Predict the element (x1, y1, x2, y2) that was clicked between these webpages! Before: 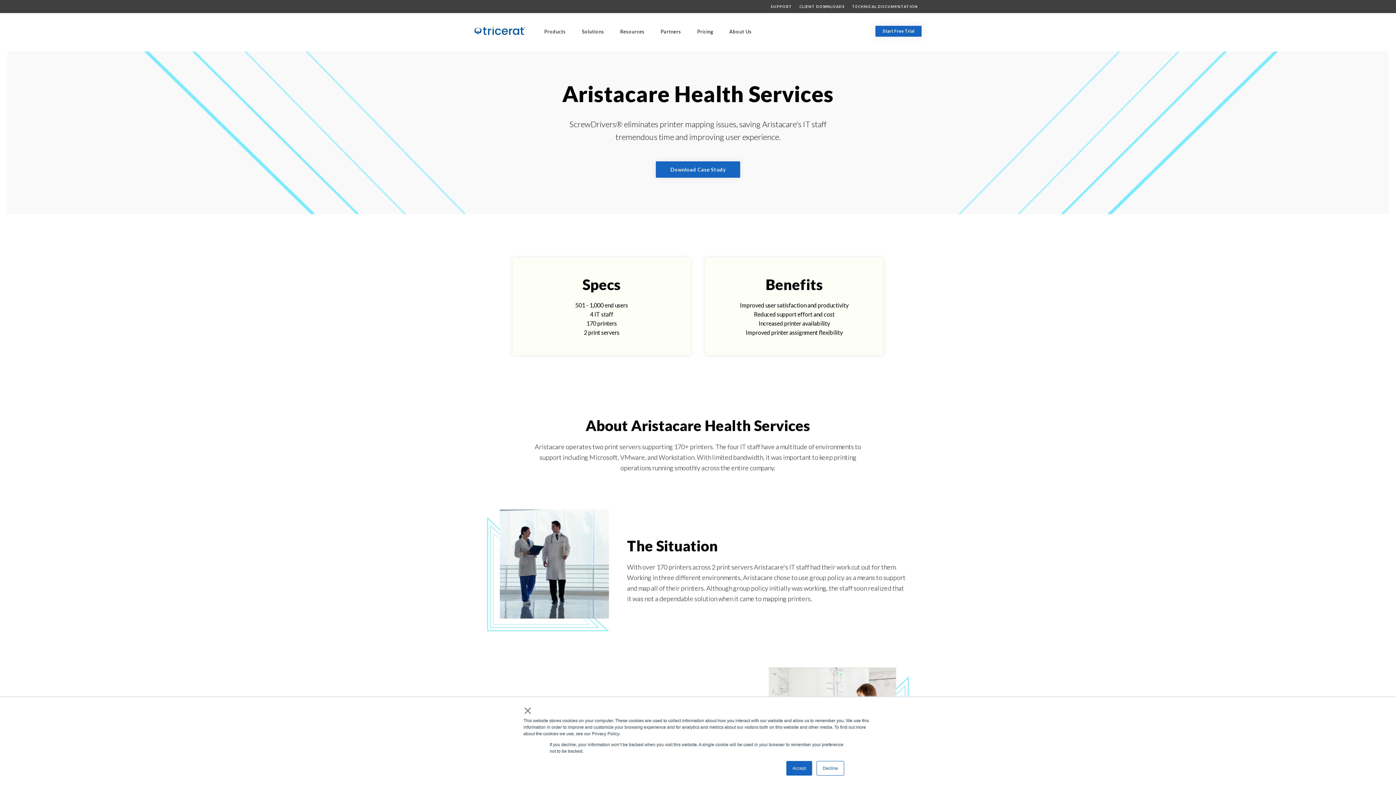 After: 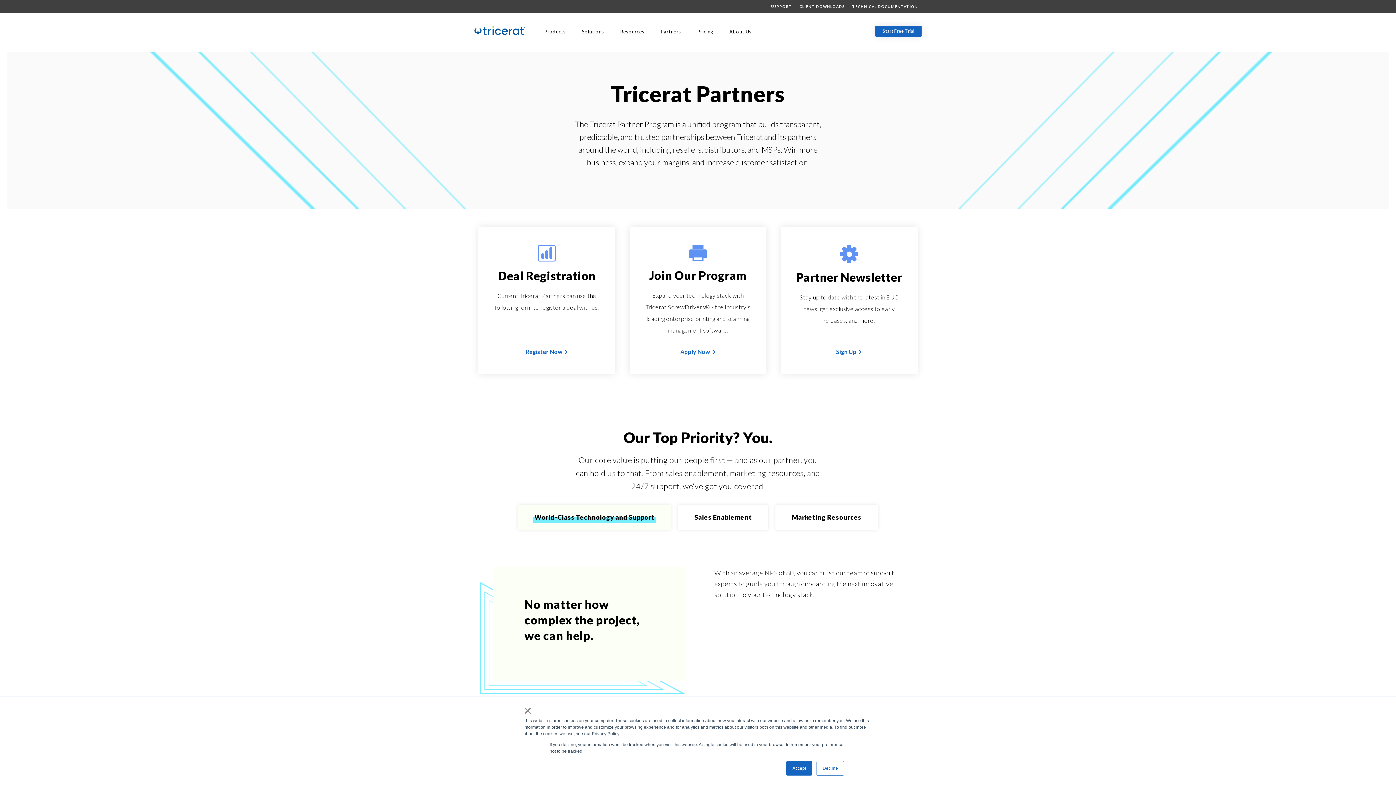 Action: label: Partners bbox: (657, 28, 684, 45)